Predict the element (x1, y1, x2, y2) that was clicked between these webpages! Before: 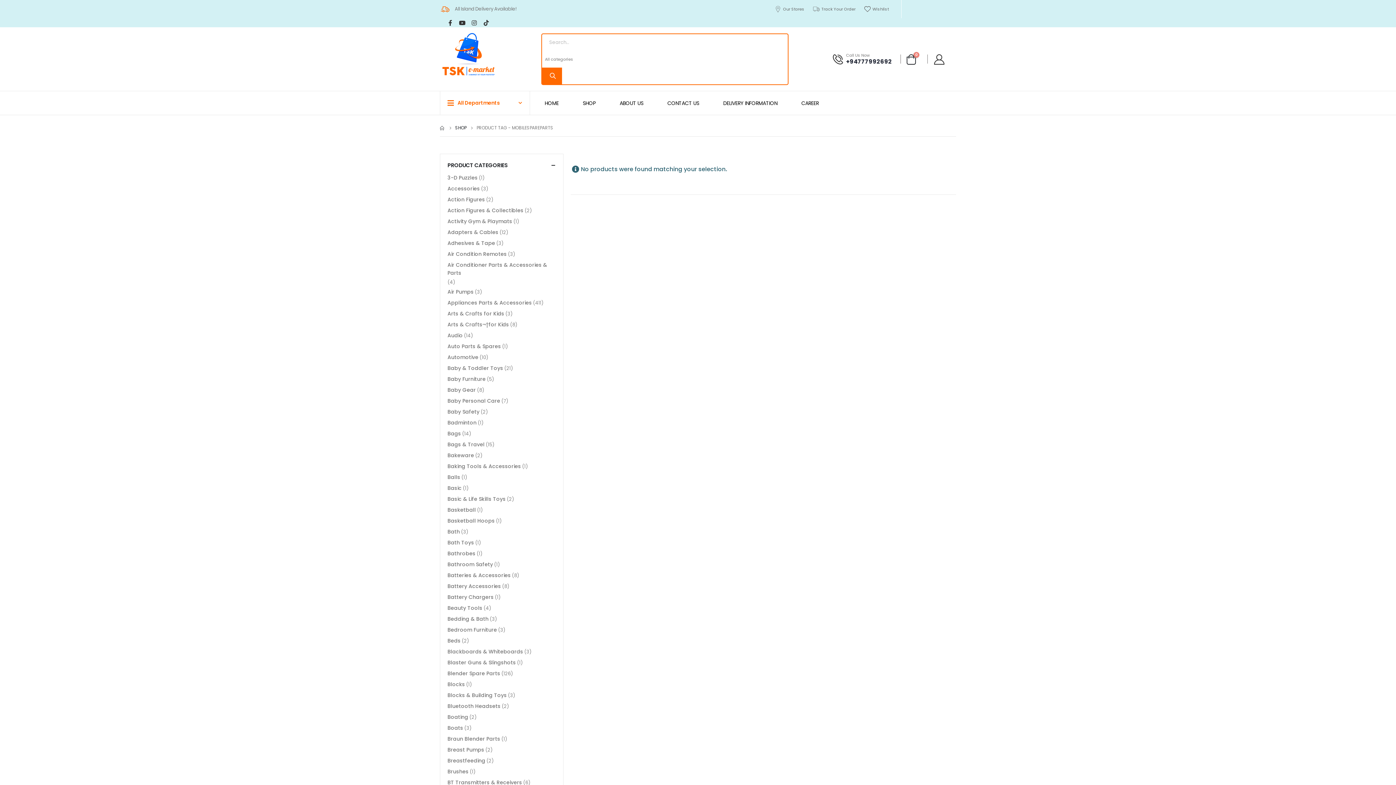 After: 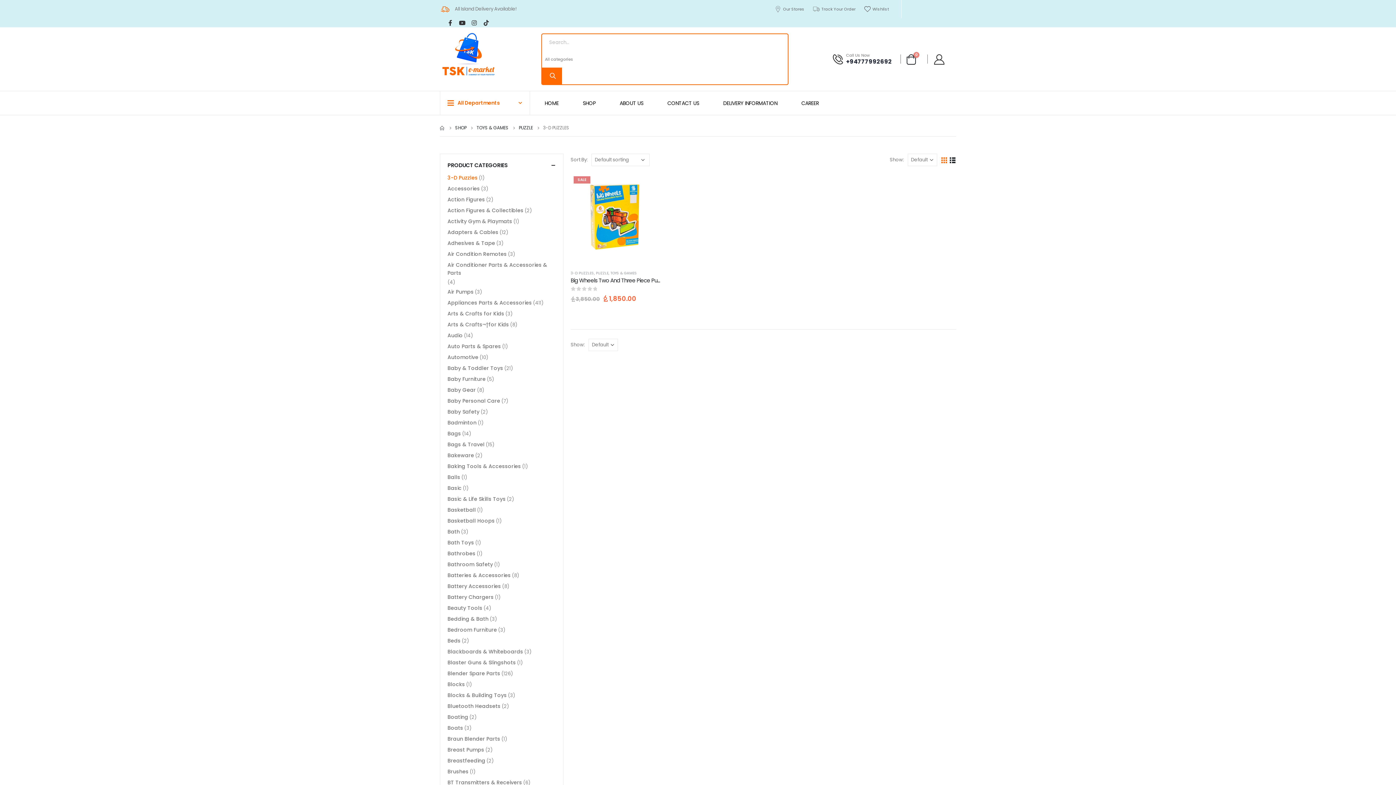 Action: label: 3-D Puzzles bbox: (447, 172, 477, 183)